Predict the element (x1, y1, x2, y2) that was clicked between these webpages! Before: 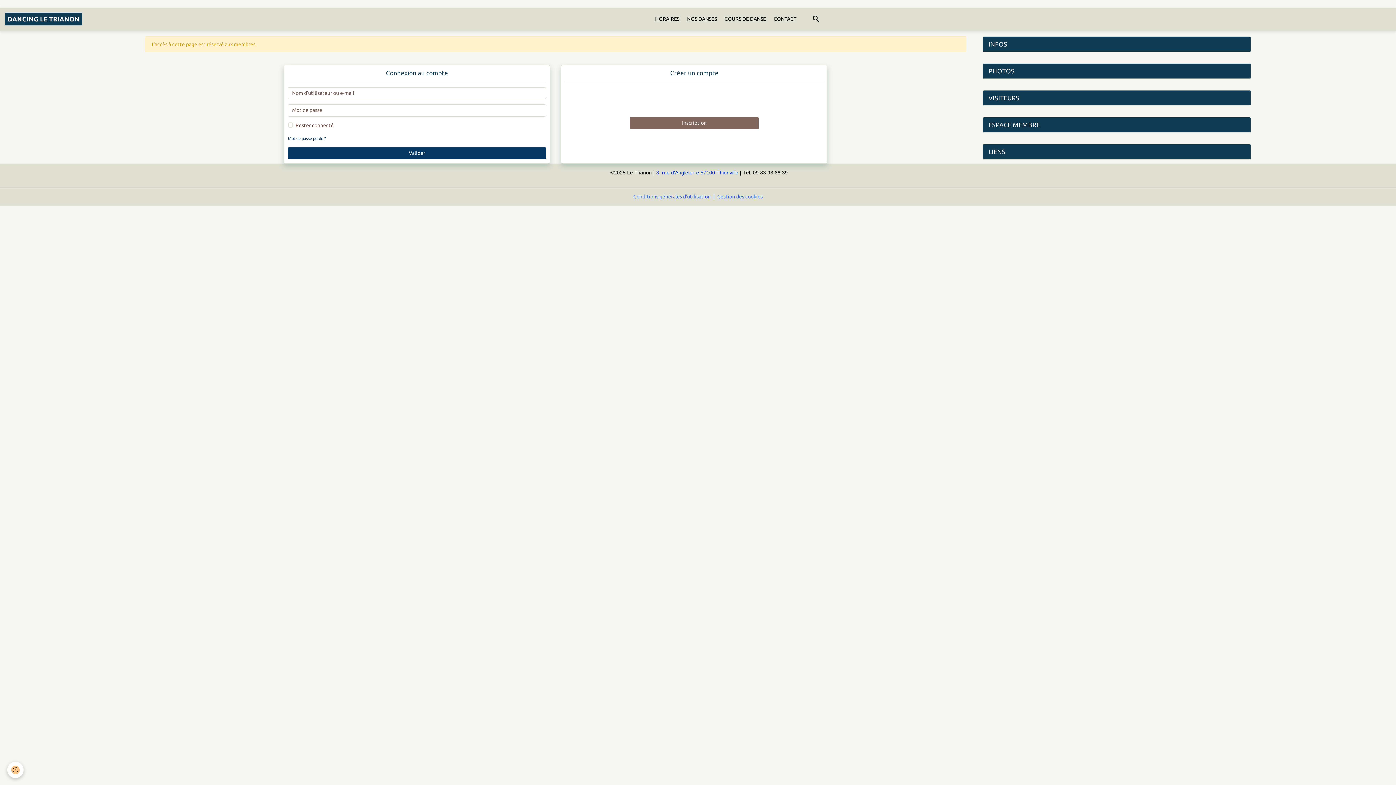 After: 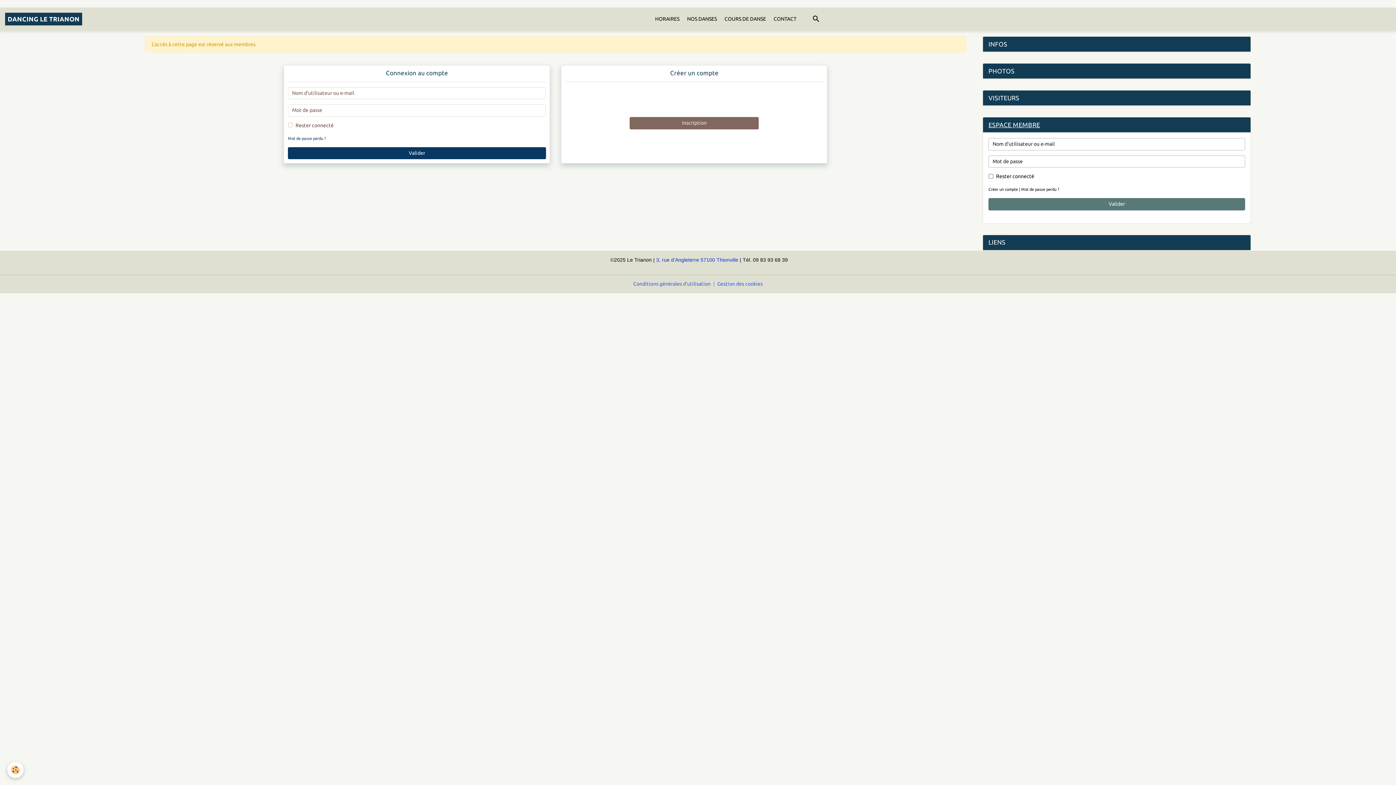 Action: label: ESPACE MEMBRE bbox: (983, 117, 1250, 132)